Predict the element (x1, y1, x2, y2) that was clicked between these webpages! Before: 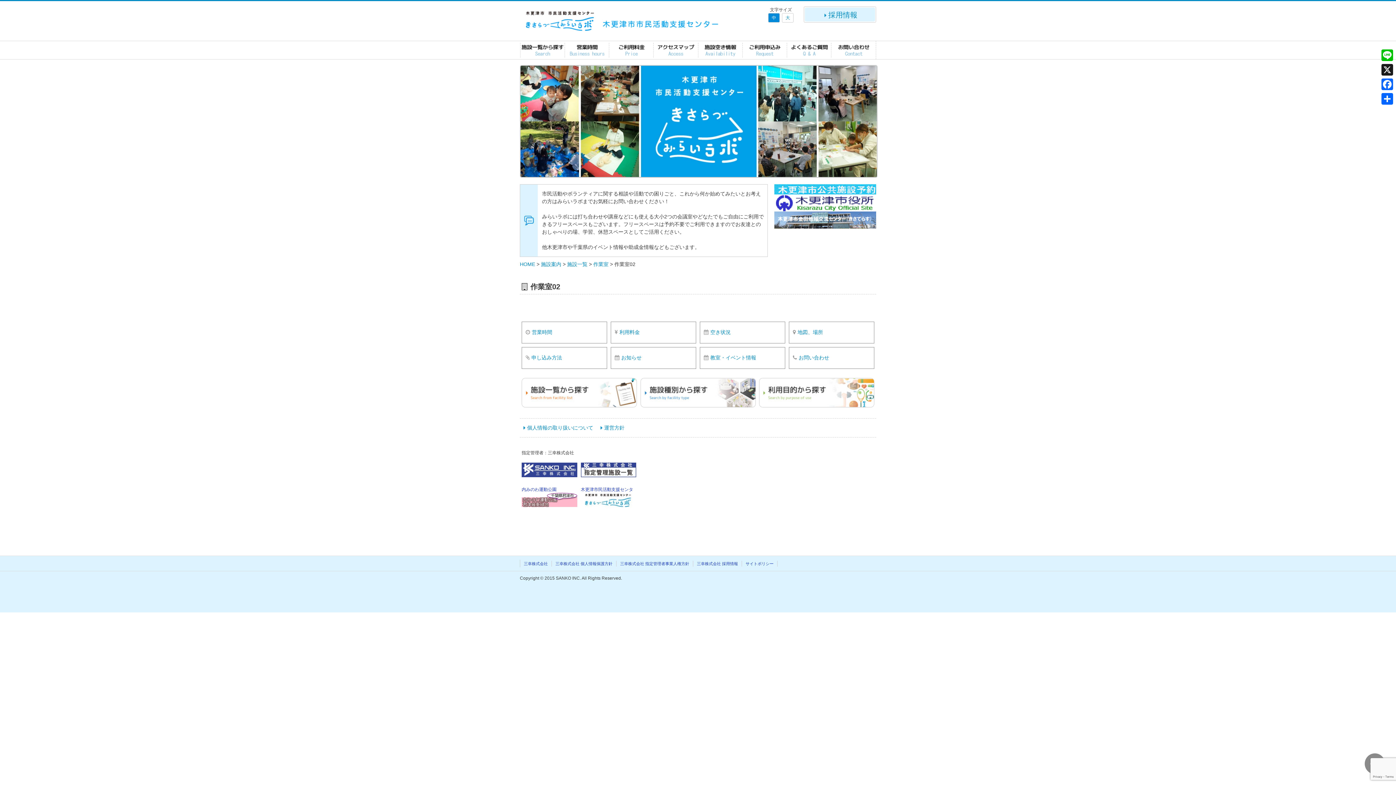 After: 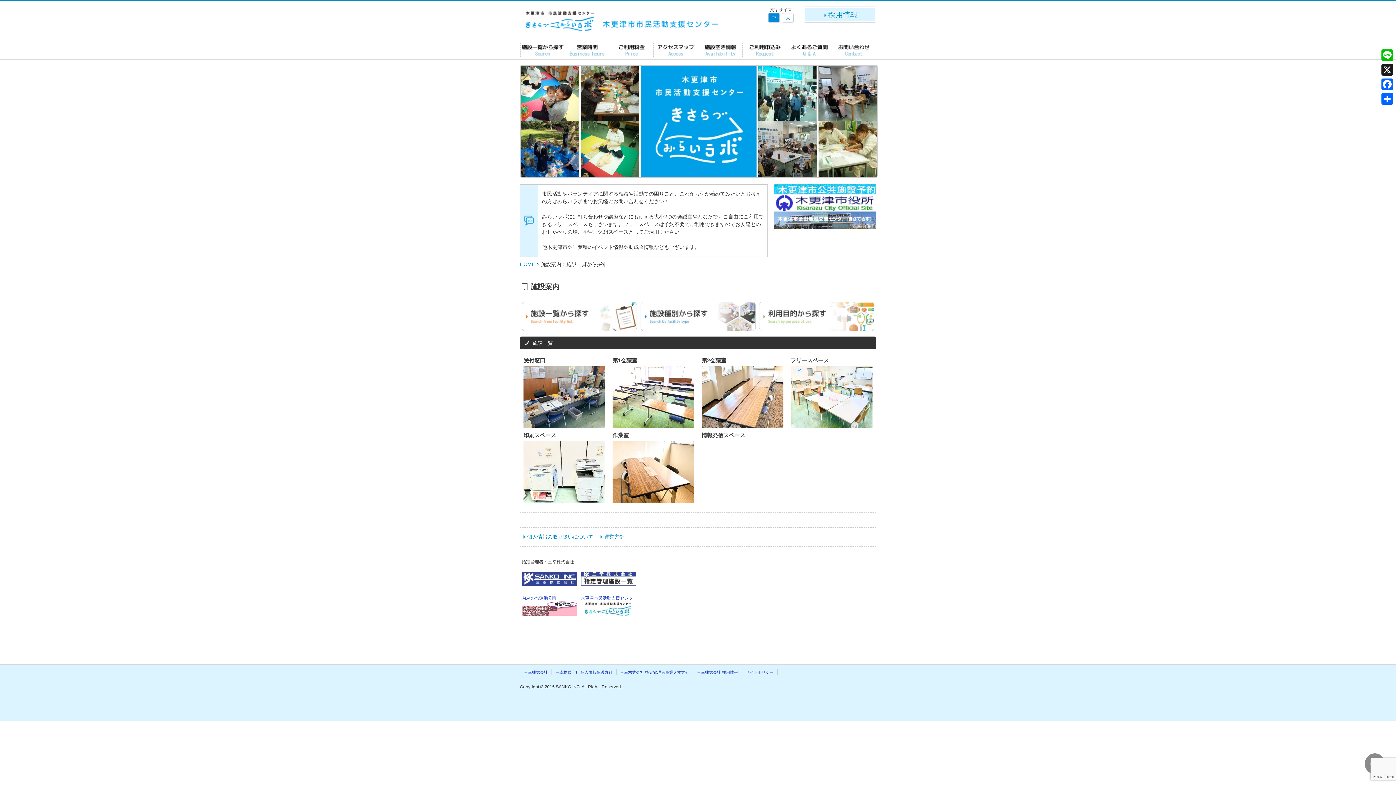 Action: label: 施設一覧 bbox: (567, 261, 587, 267)